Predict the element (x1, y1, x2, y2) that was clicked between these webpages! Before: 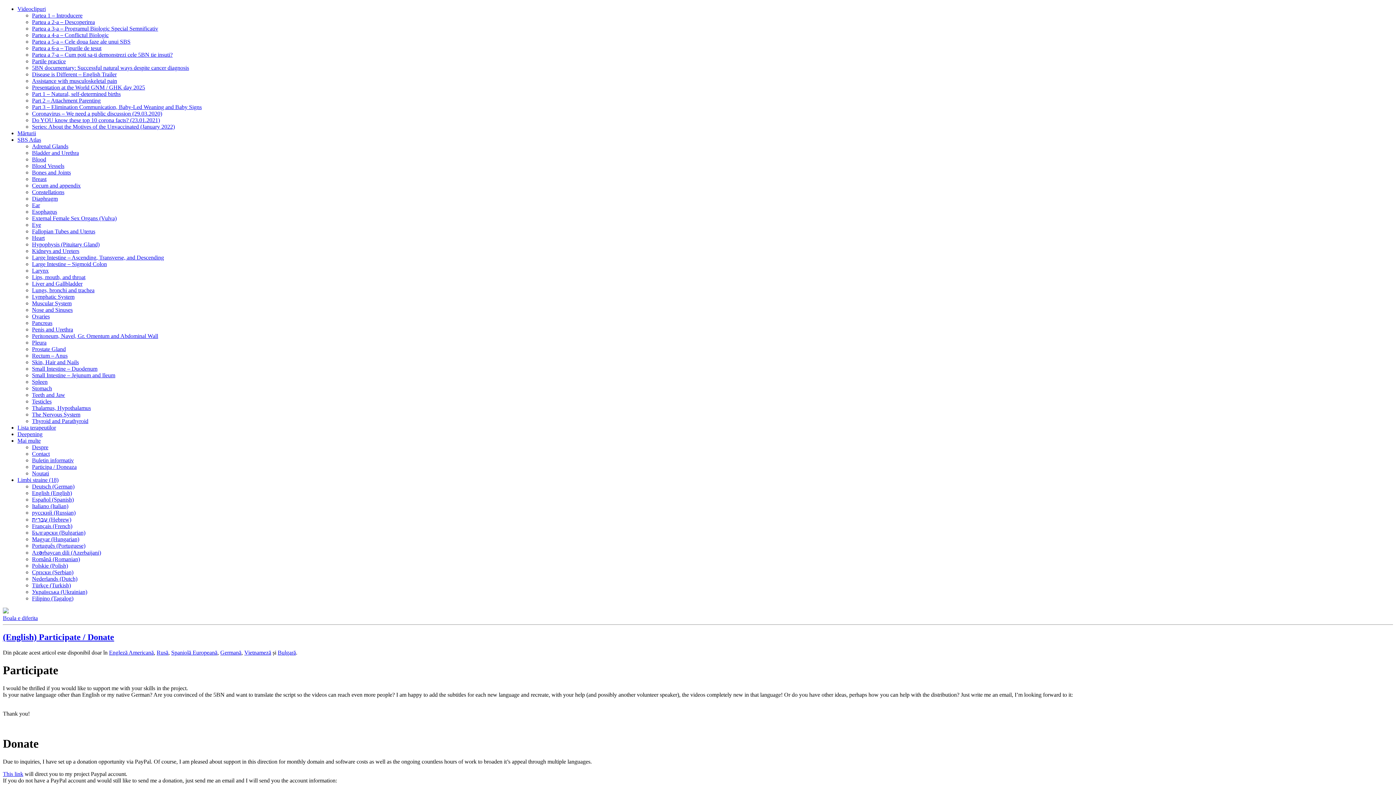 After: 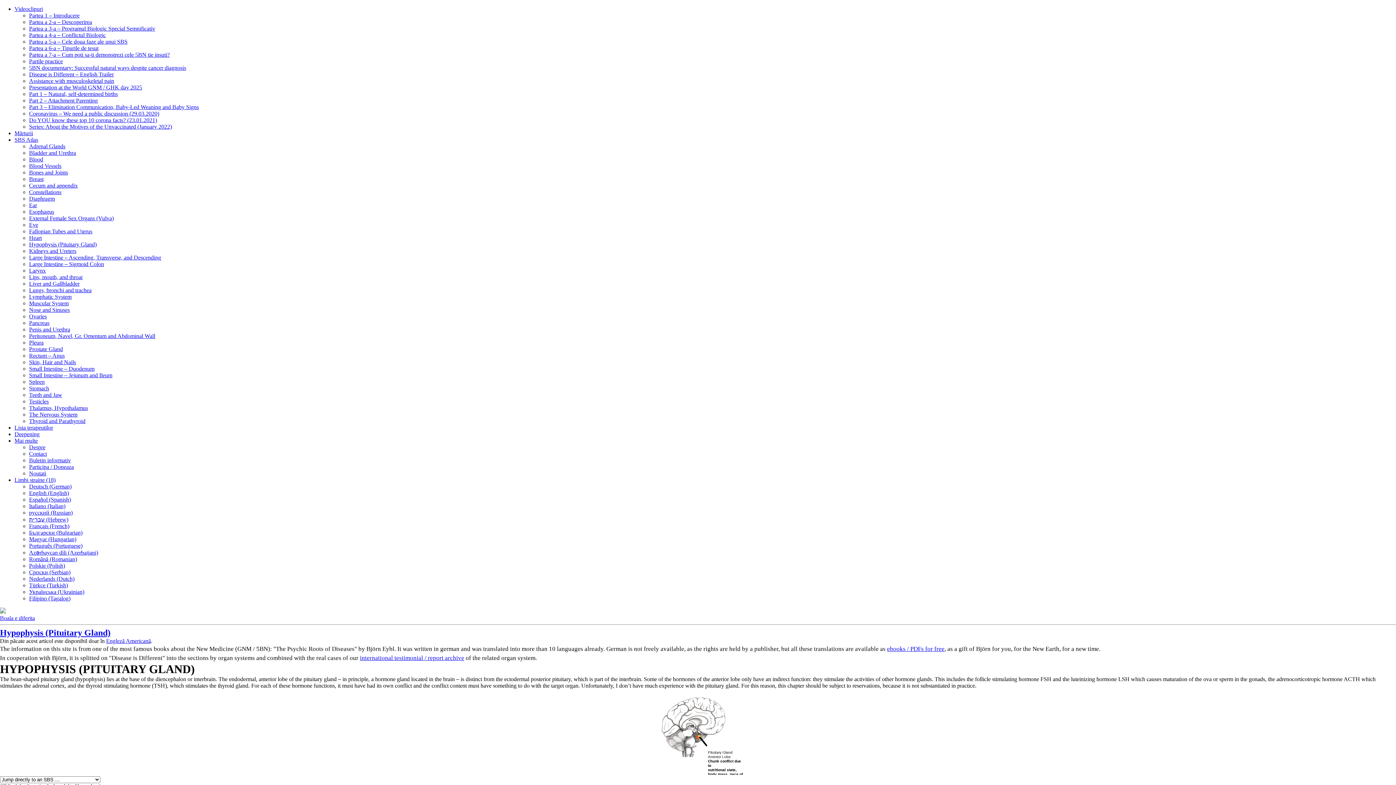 Action: label: Hypophysis (Pituitary Gland) bbox: (32, 241, 99, 247)